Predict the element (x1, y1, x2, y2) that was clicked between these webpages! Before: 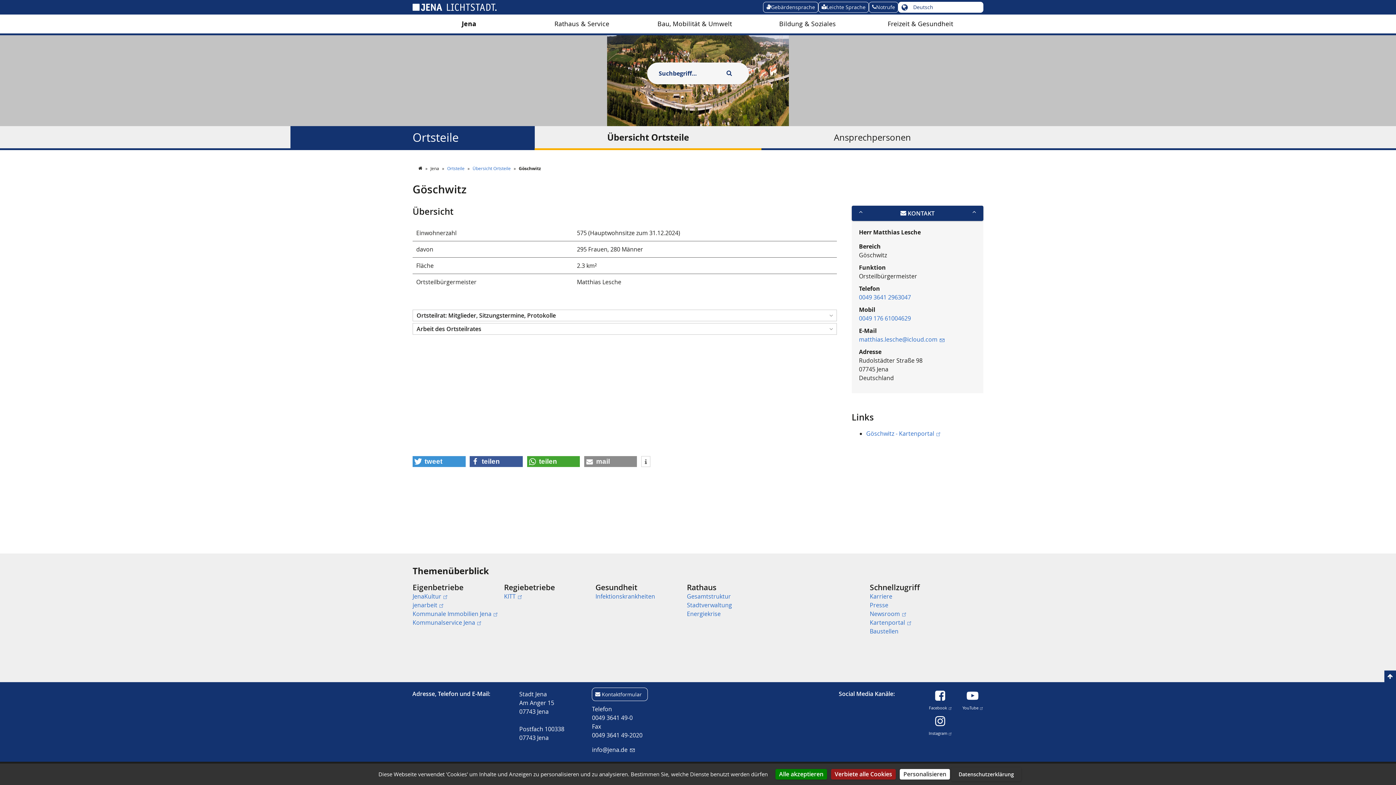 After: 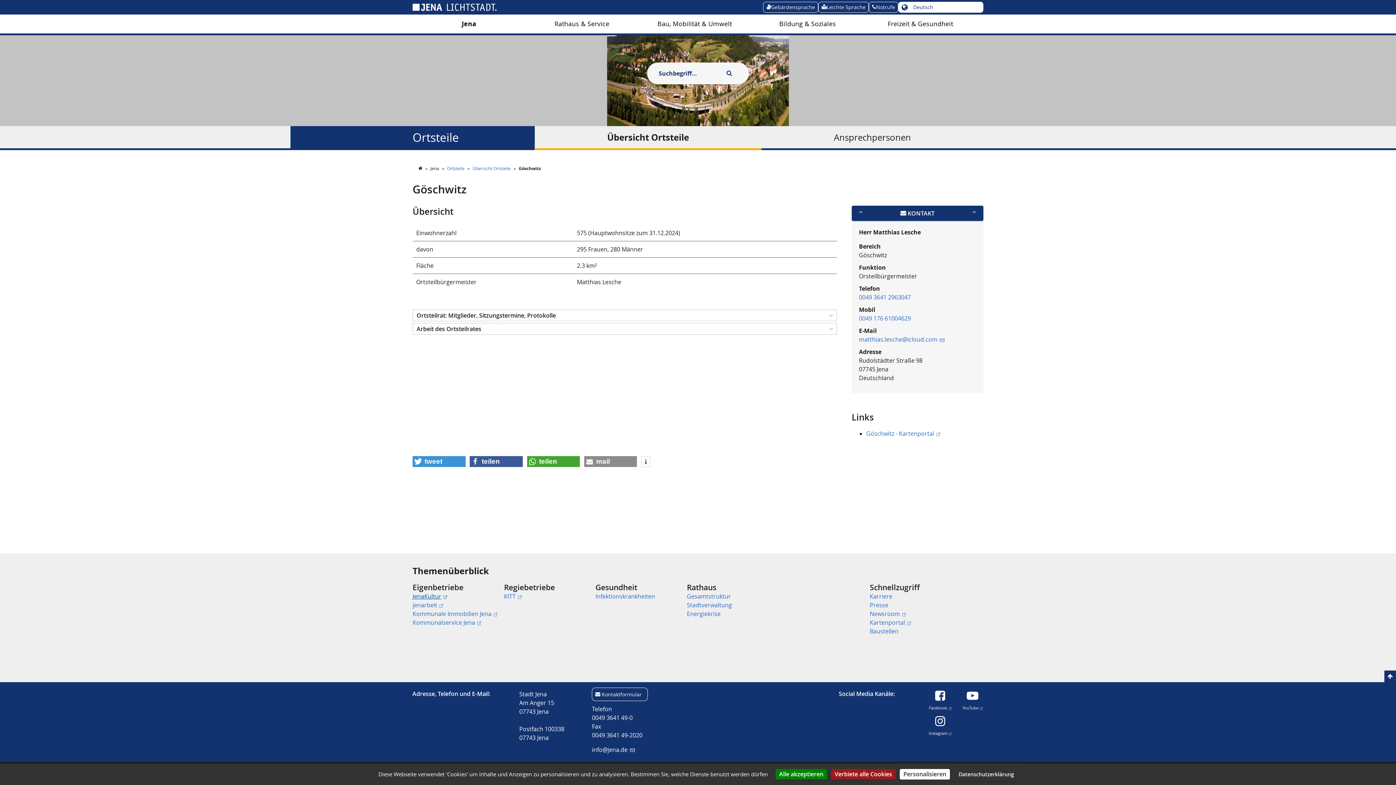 Action: bbox: (412, 592, 447, 600) label: JenaKultur
(Link ist extern)